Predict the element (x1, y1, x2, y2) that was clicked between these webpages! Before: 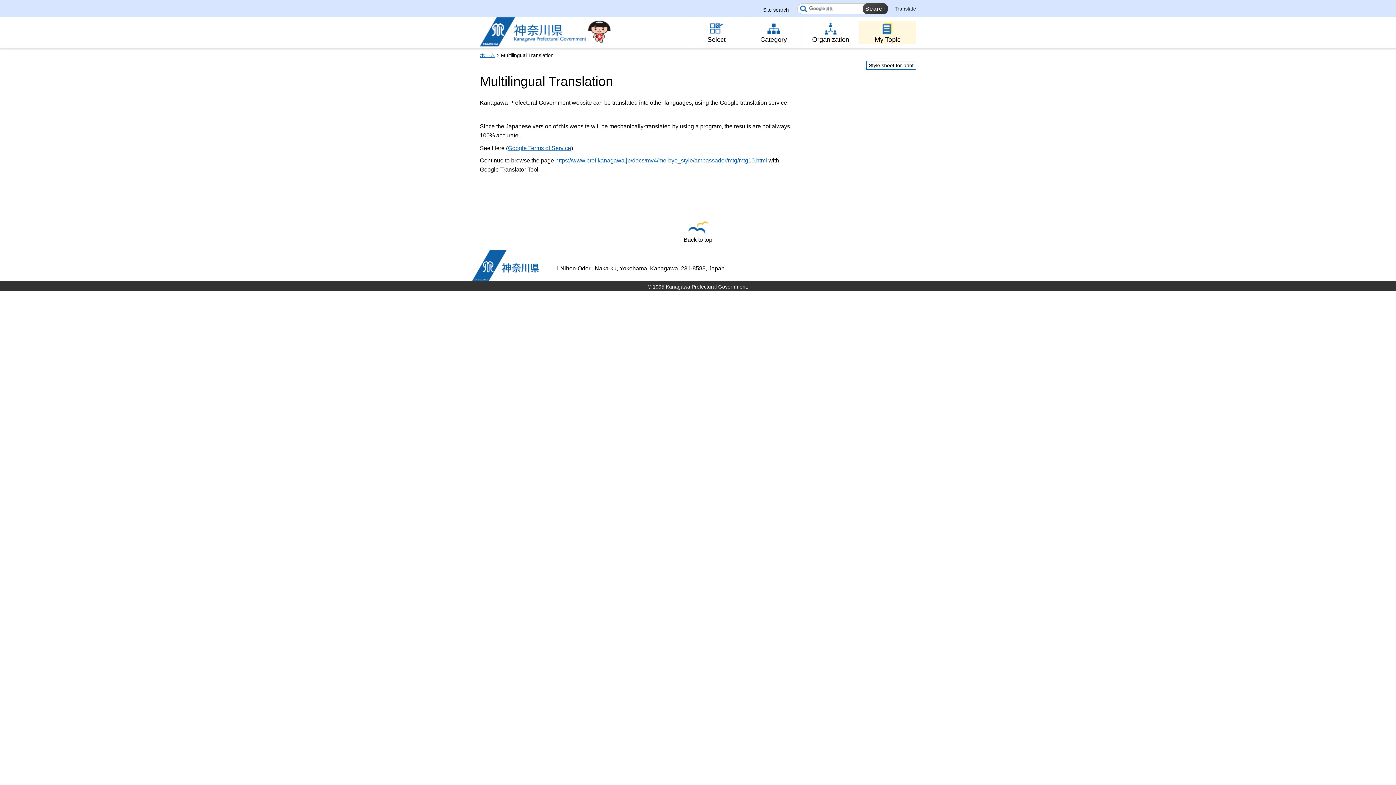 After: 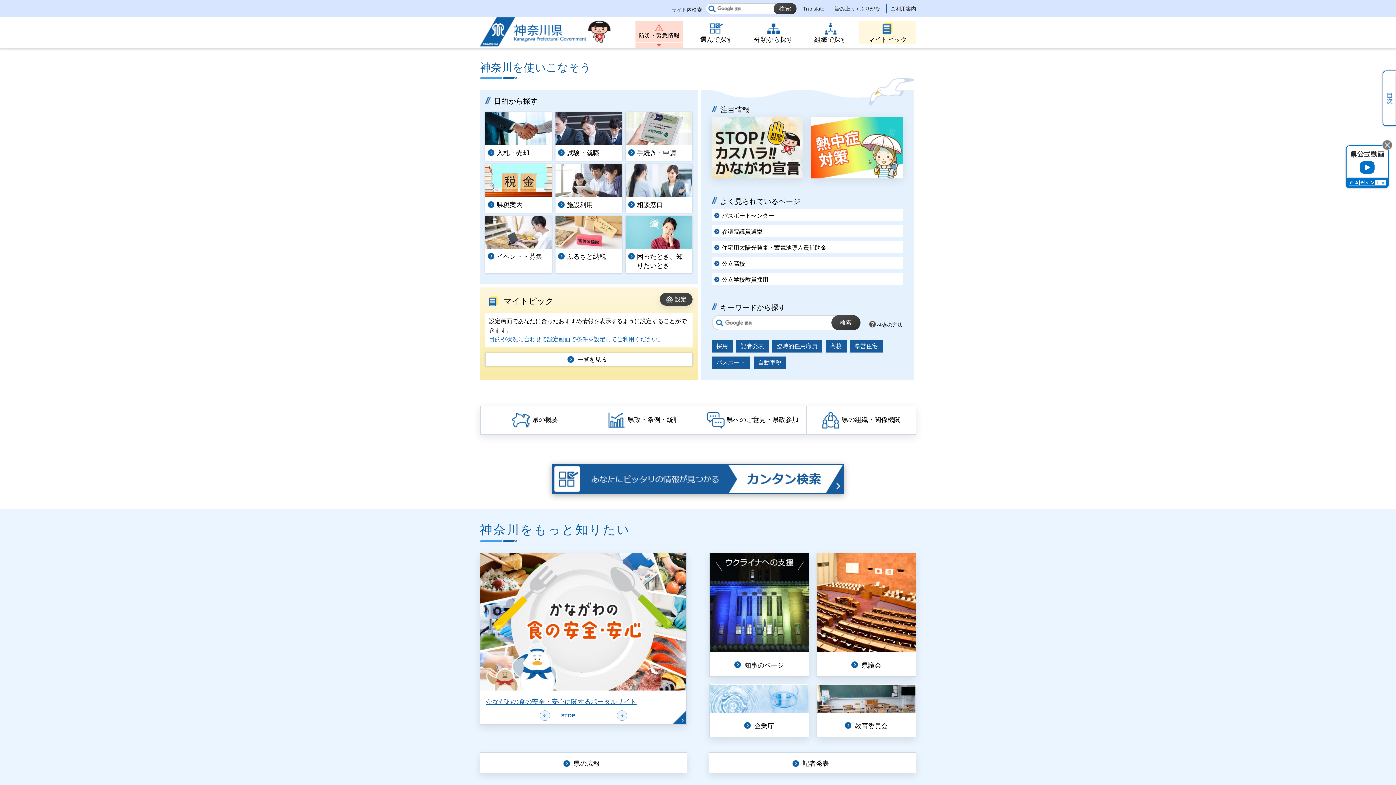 Action: label: 神奈川県 bbox: (472, 250, 539, 281)